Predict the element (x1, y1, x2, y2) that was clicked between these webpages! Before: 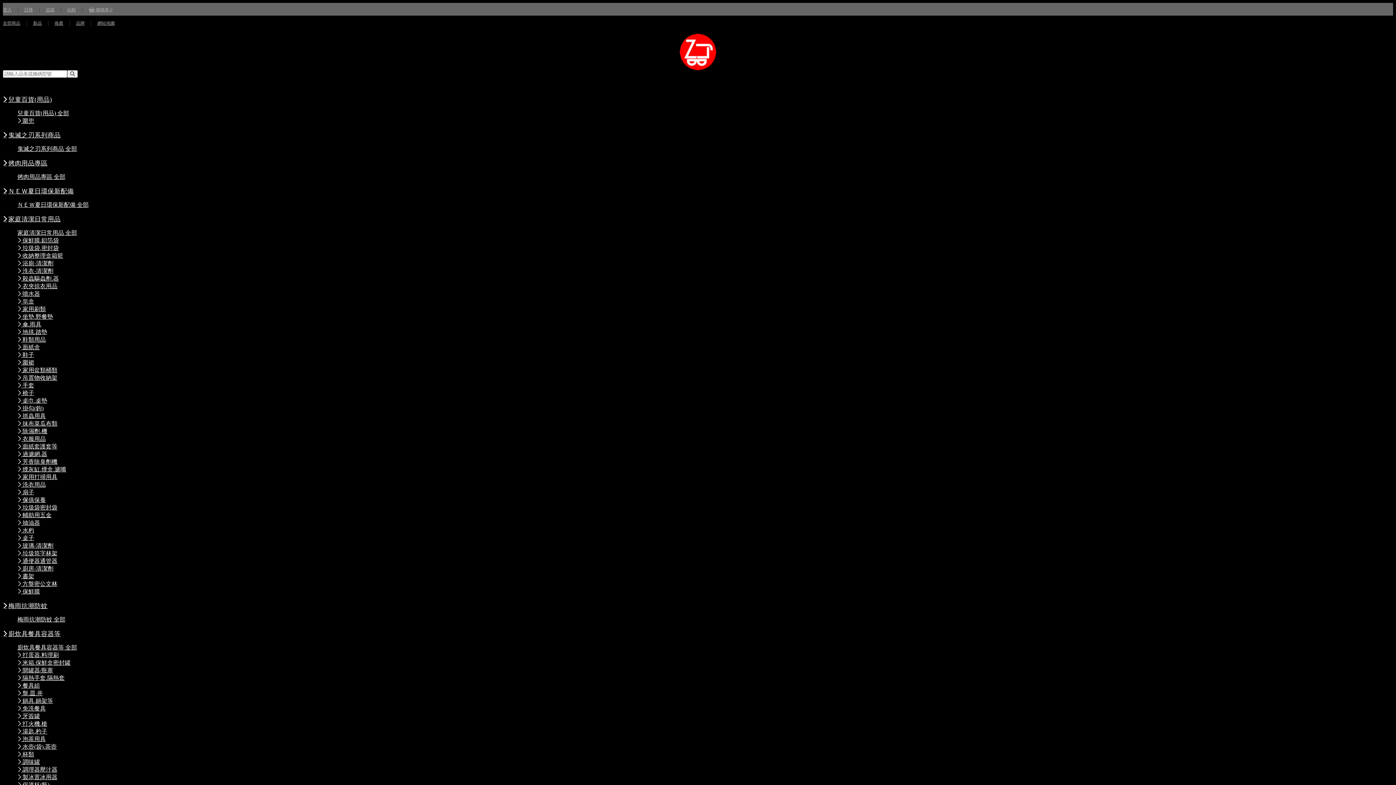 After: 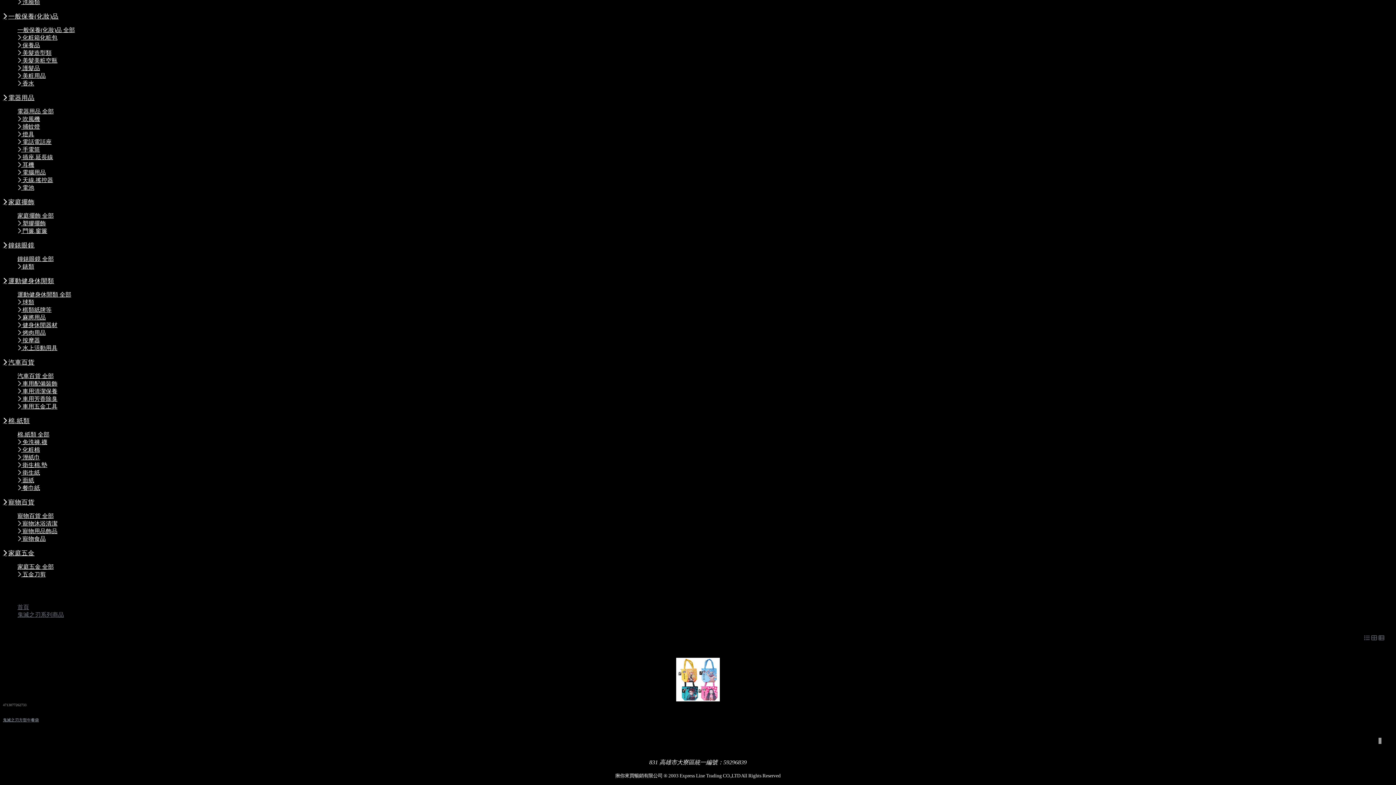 Action: label: 鬼滅之刃系列商品 全部 bbox: (17, 145, 77, 153)